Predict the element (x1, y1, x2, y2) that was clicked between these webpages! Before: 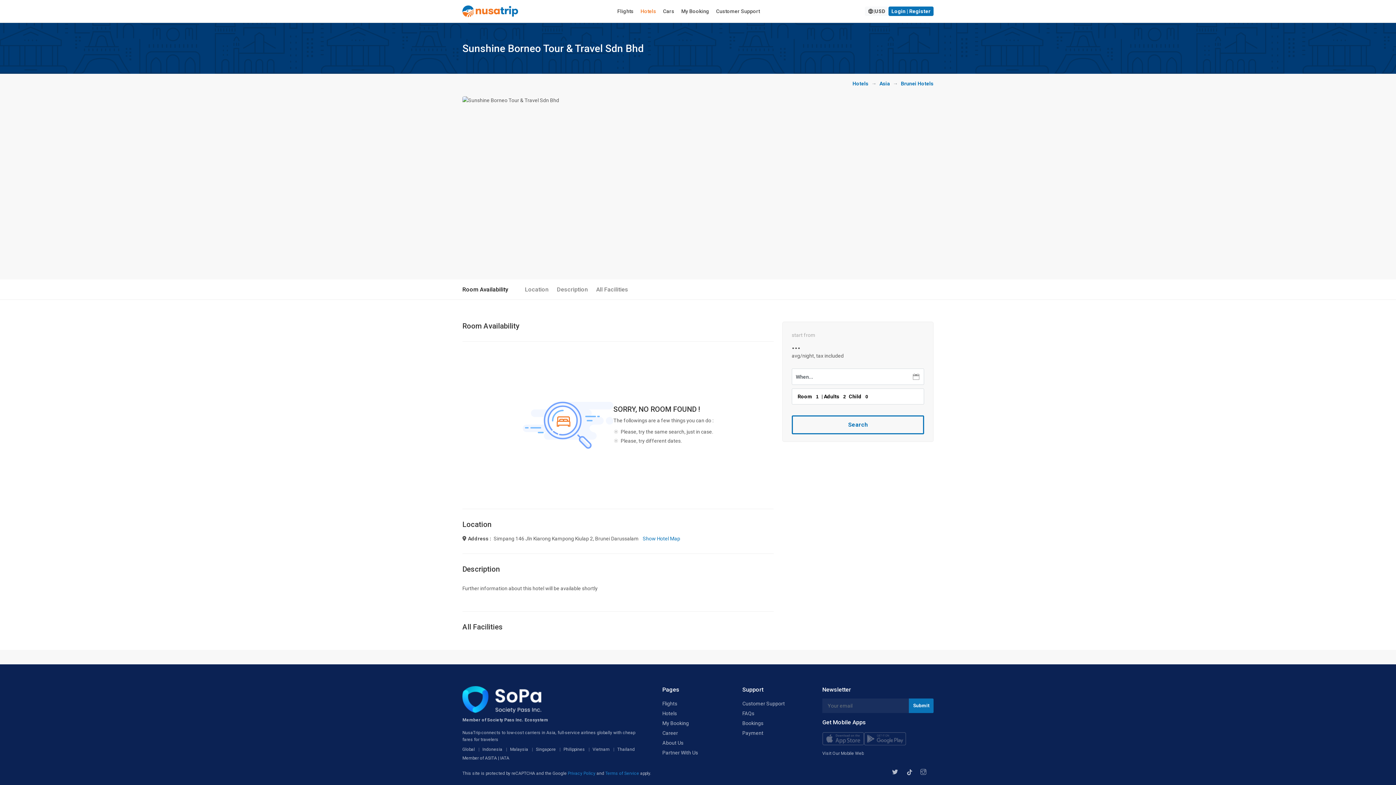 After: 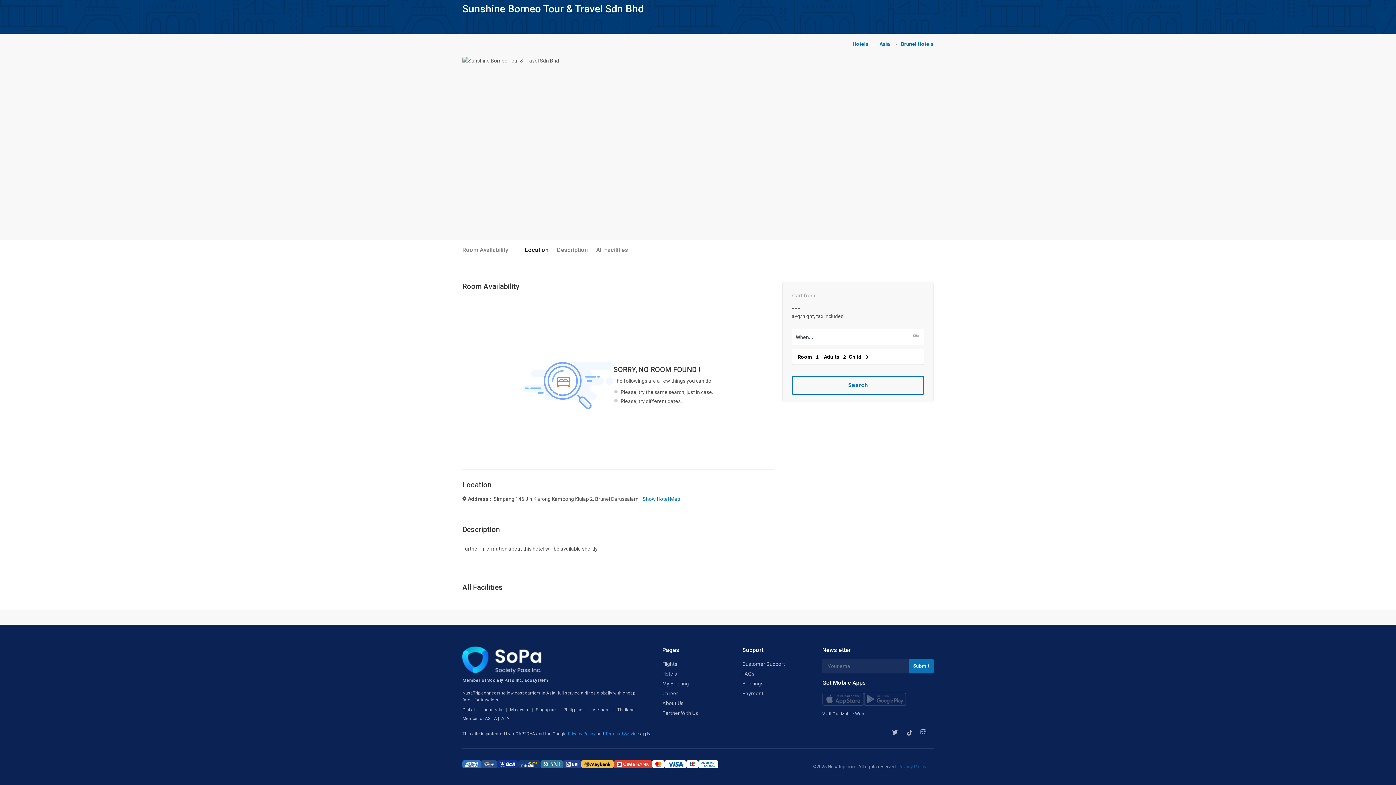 Action: bbox: (525, 286, 548, 293) label: Location